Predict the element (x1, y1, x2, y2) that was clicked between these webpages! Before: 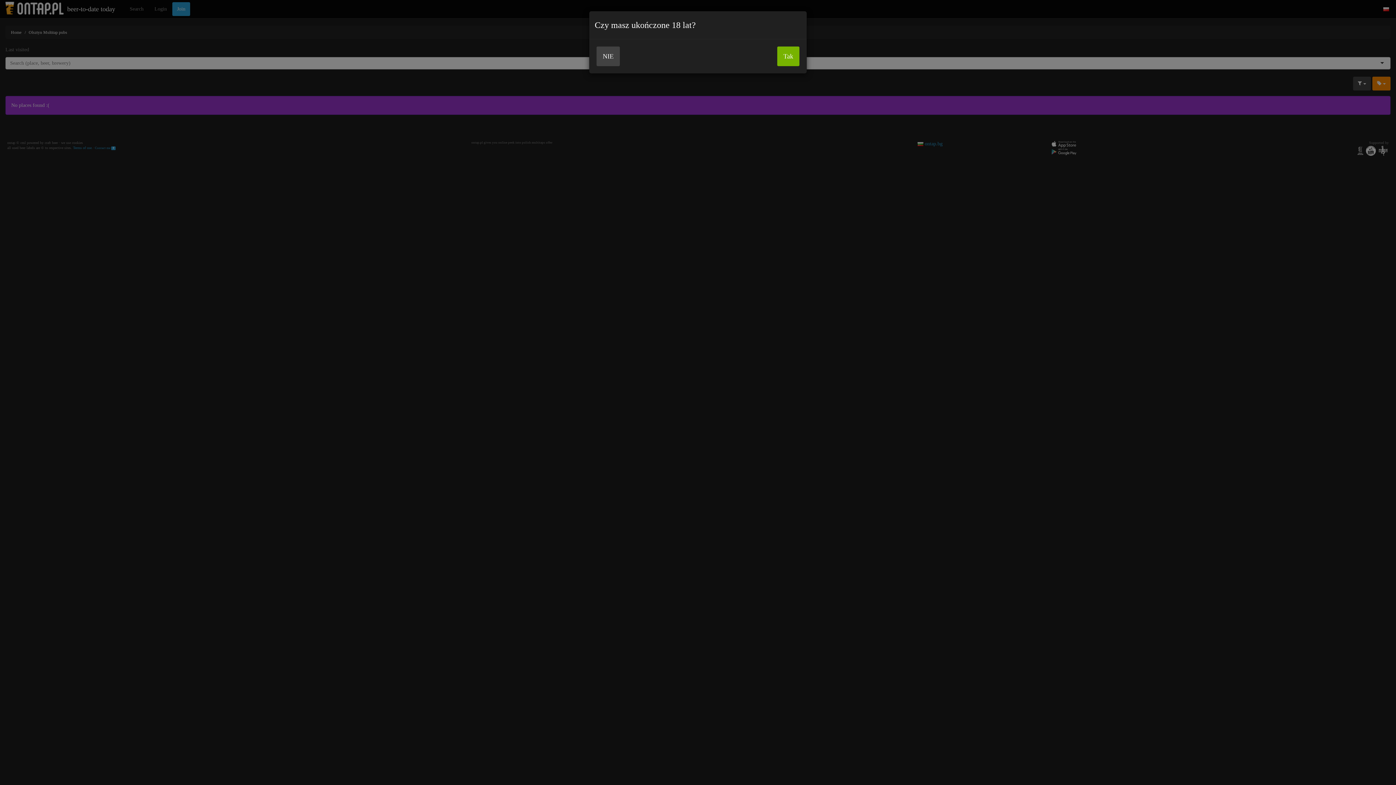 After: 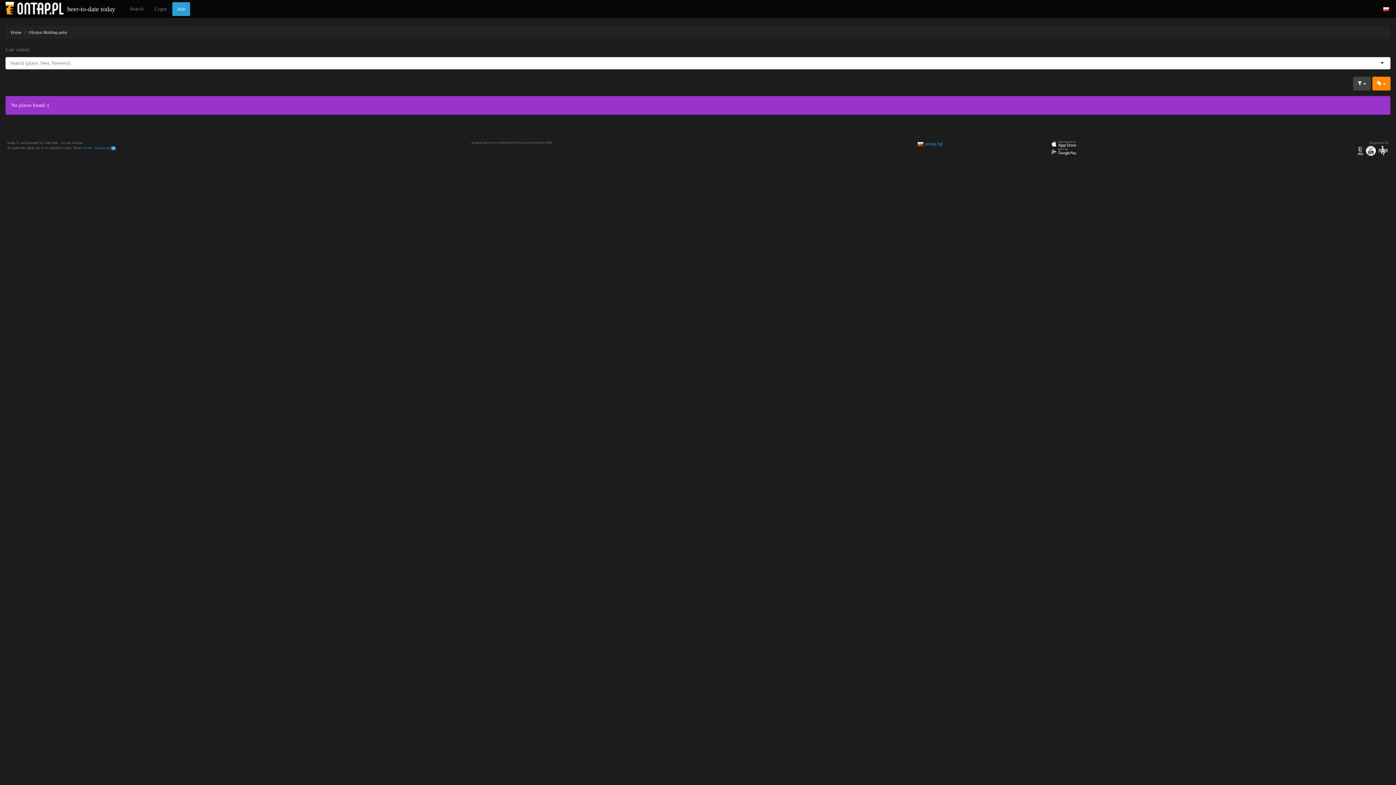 Action: bbox: (777, 46, 799, 66) label: Tak